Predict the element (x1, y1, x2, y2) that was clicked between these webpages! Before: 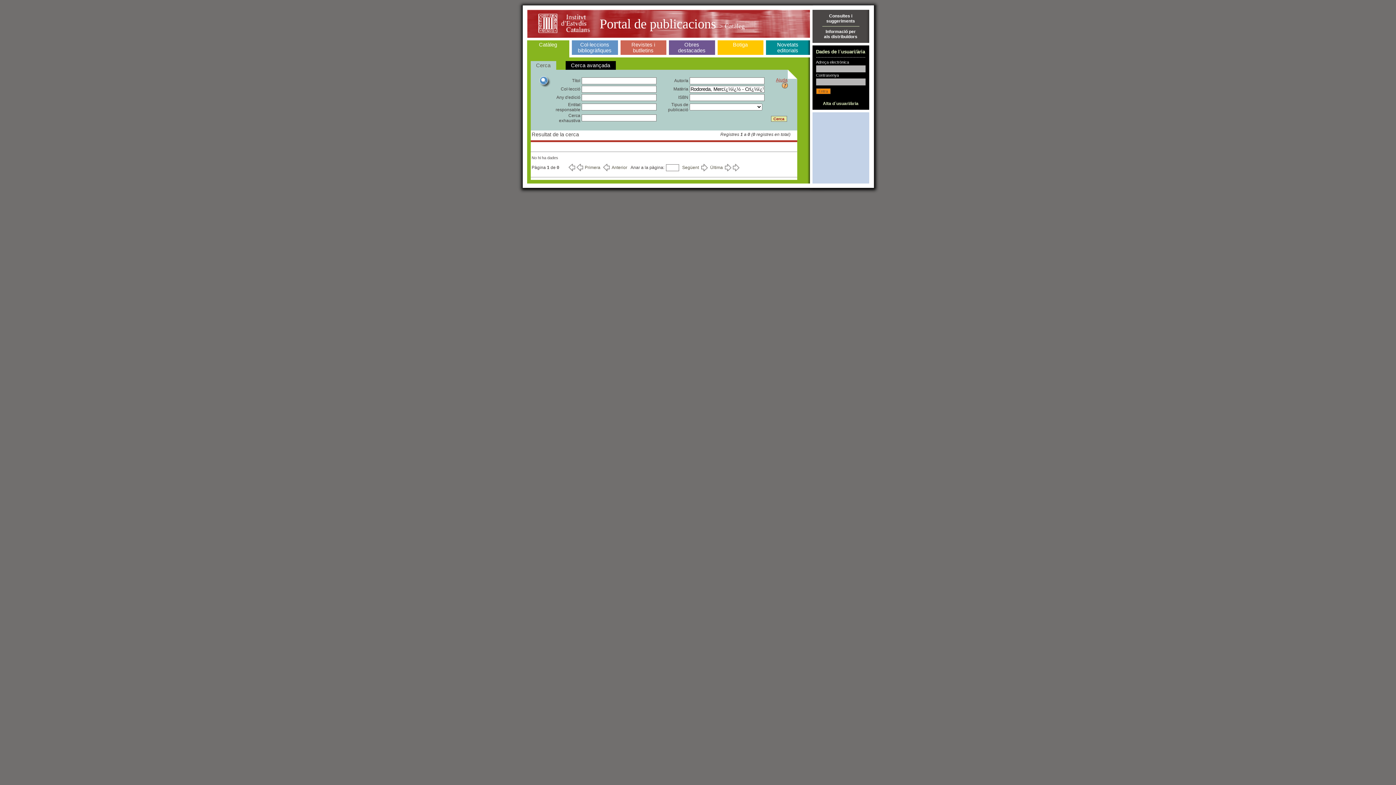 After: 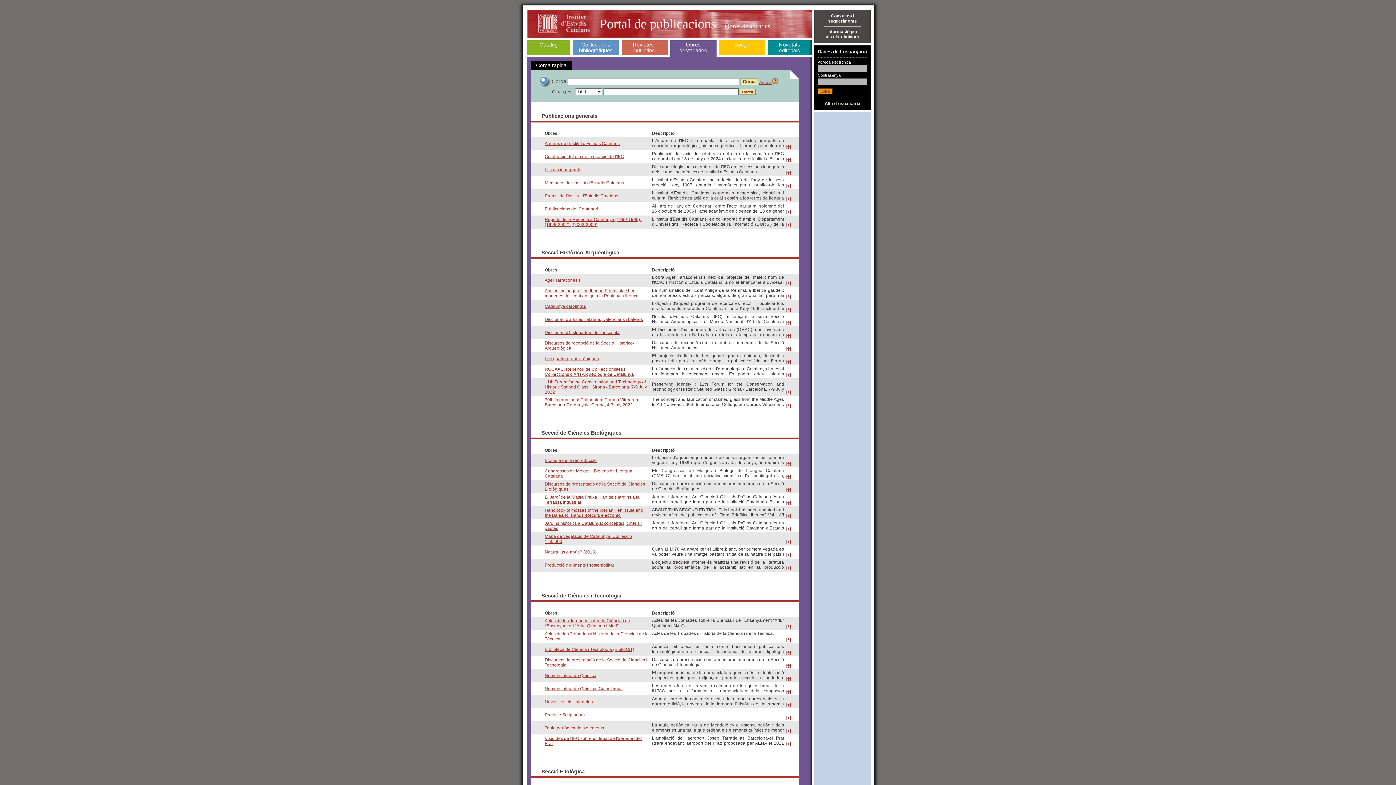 Action: bbox: (678, 41, 705, 53) label: Obres
destacades